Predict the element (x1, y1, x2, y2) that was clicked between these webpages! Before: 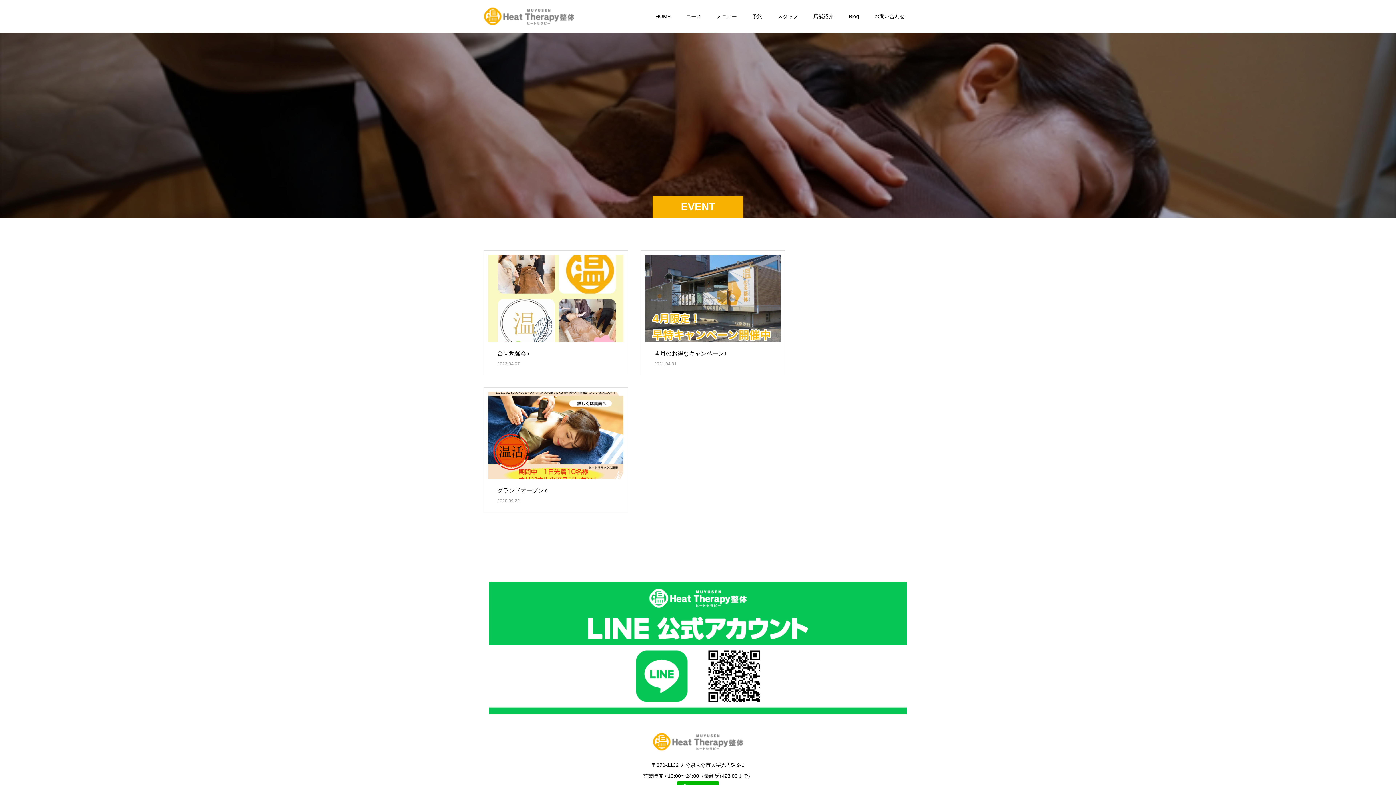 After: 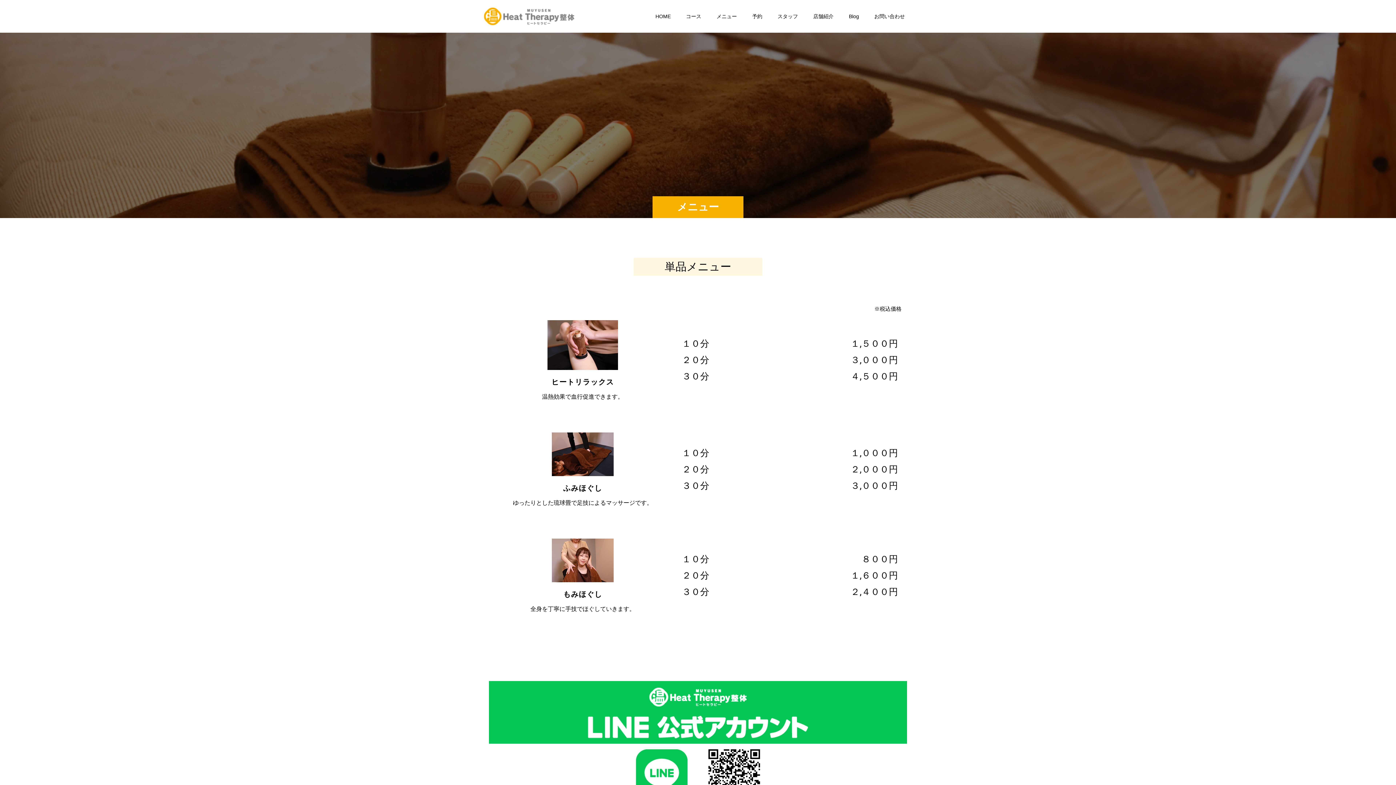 Action: label: メニュー bbox: (709, 0, 744, 32)